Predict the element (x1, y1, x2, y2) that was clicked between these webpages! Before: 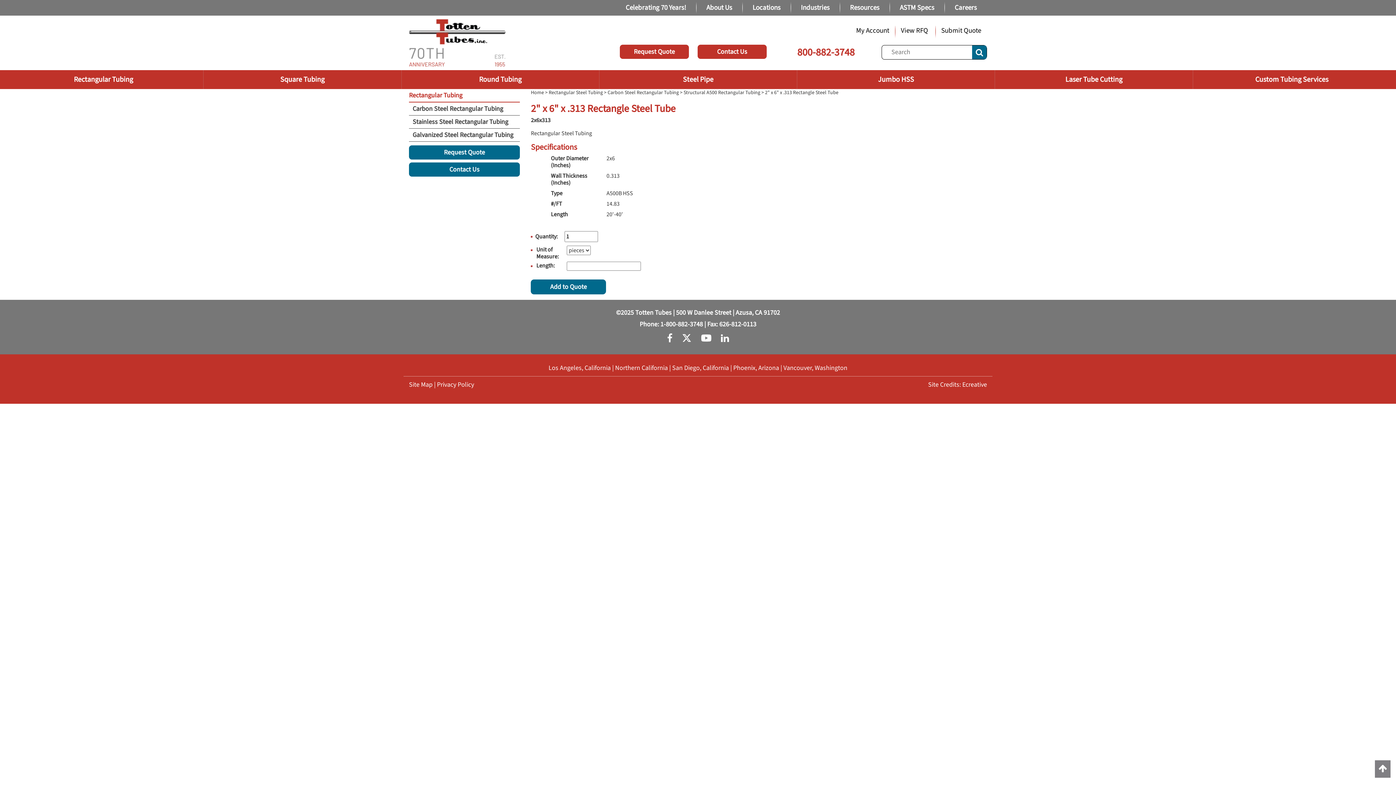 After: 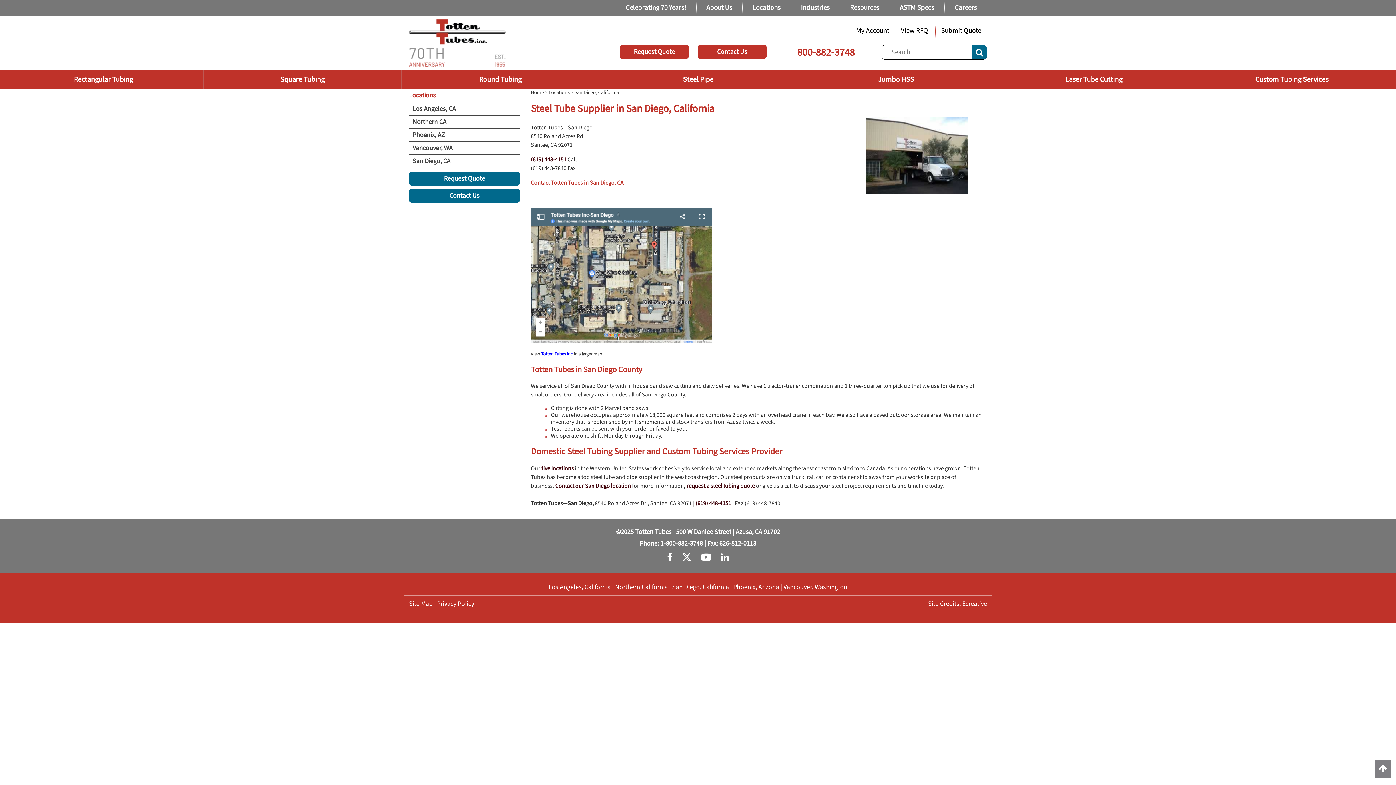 Action: label: San Diego, California bbox: (672, 363, 729, 372)